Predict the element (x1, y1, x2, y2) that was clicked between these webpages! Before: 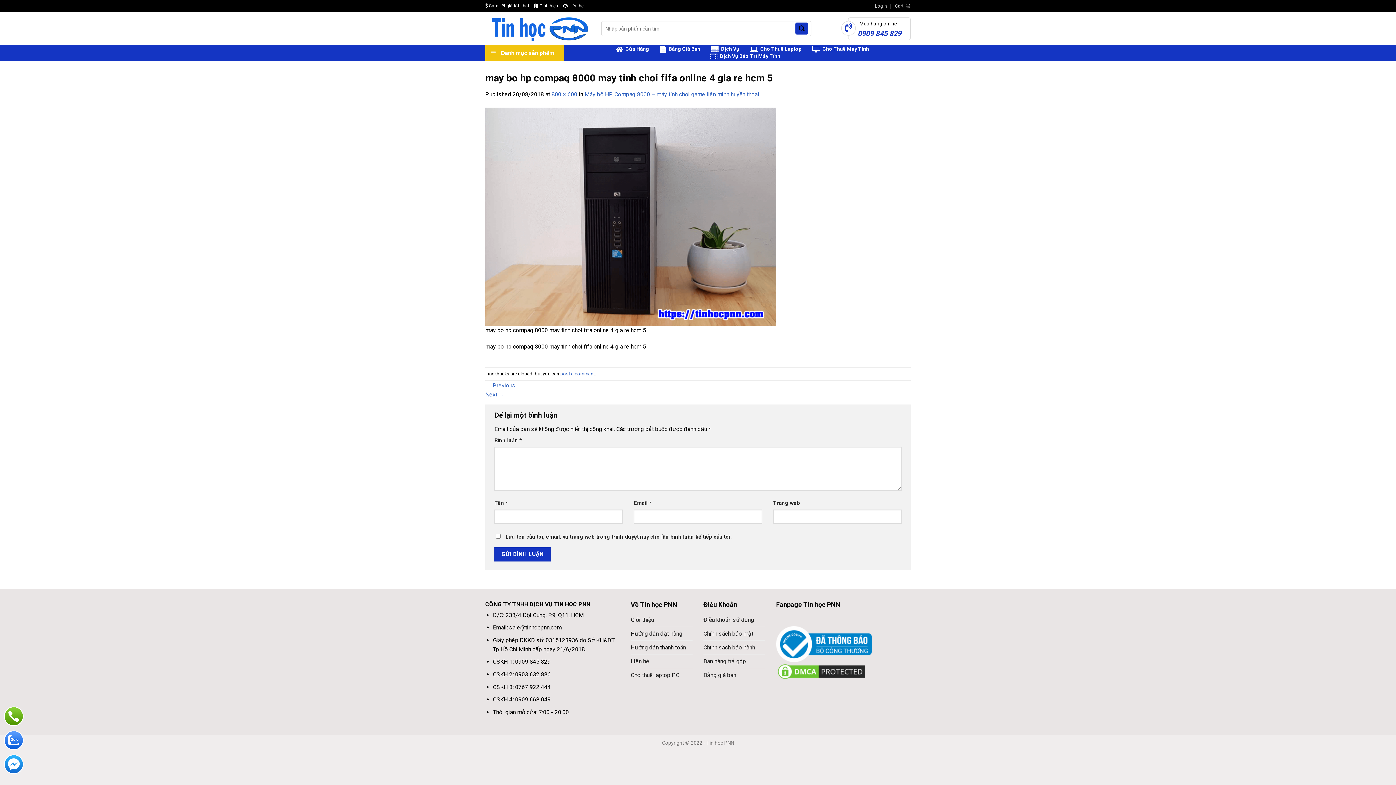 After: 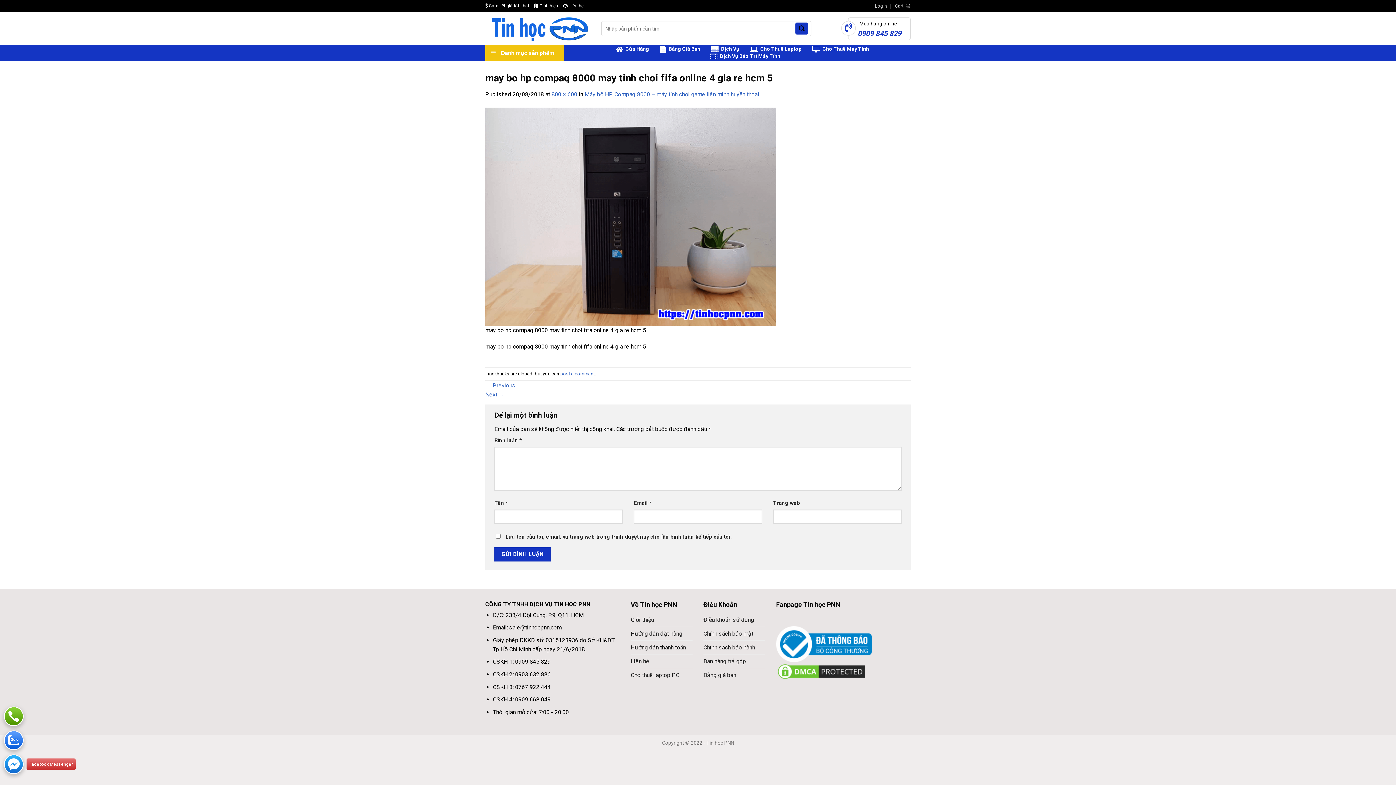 Action: bbox: (4, 754, 23, 774)